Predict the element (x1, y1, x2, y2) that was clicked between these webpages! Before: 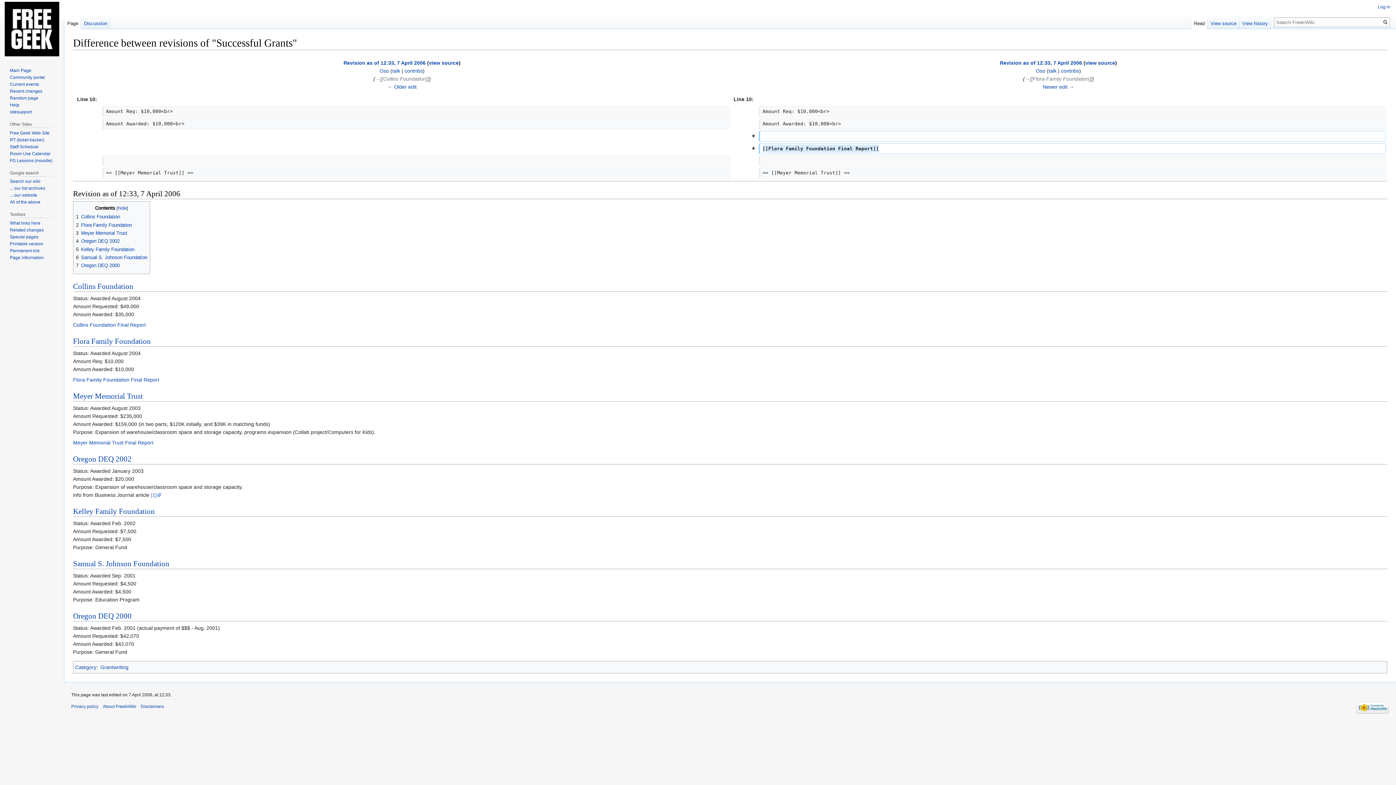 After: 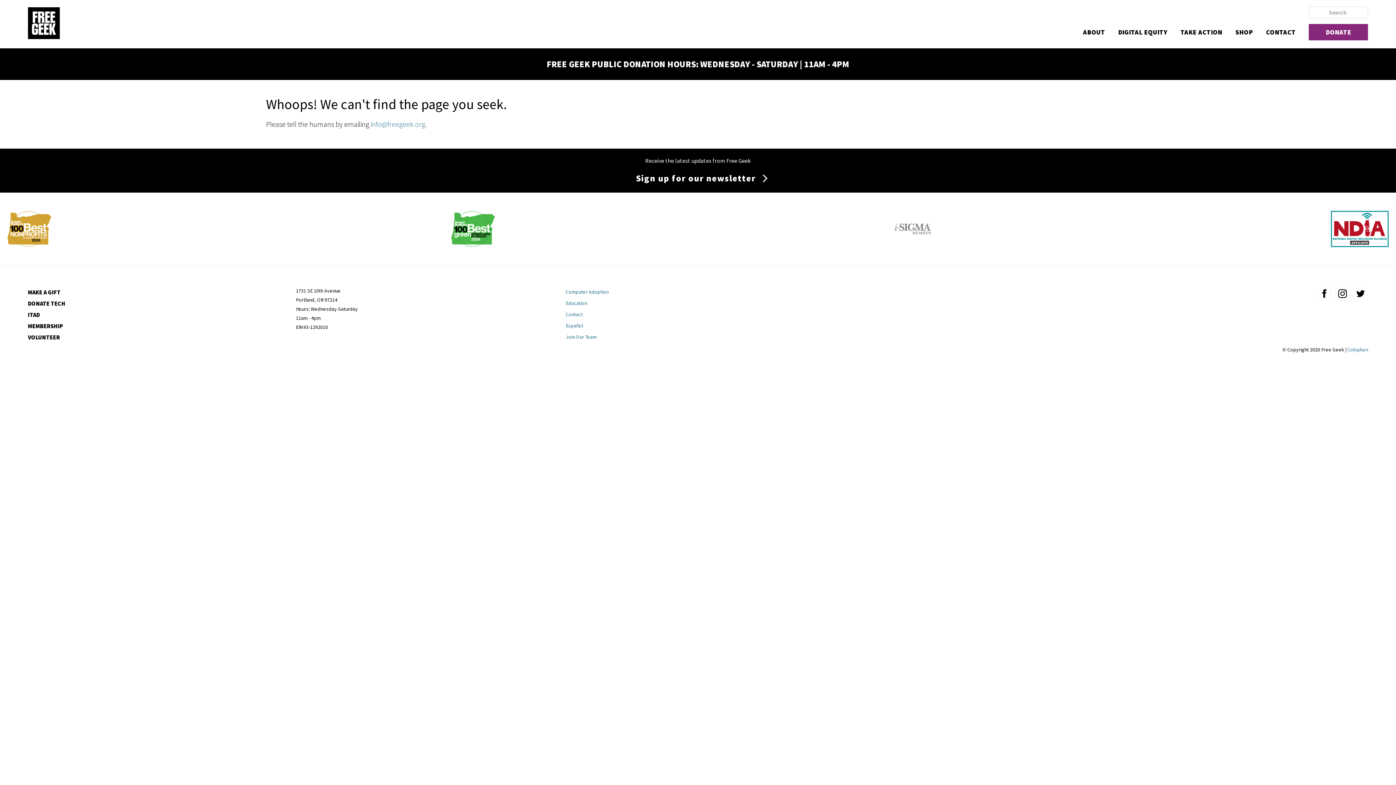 Action: bbox: (9, 151, 50, 156) label: Room Use Calendar